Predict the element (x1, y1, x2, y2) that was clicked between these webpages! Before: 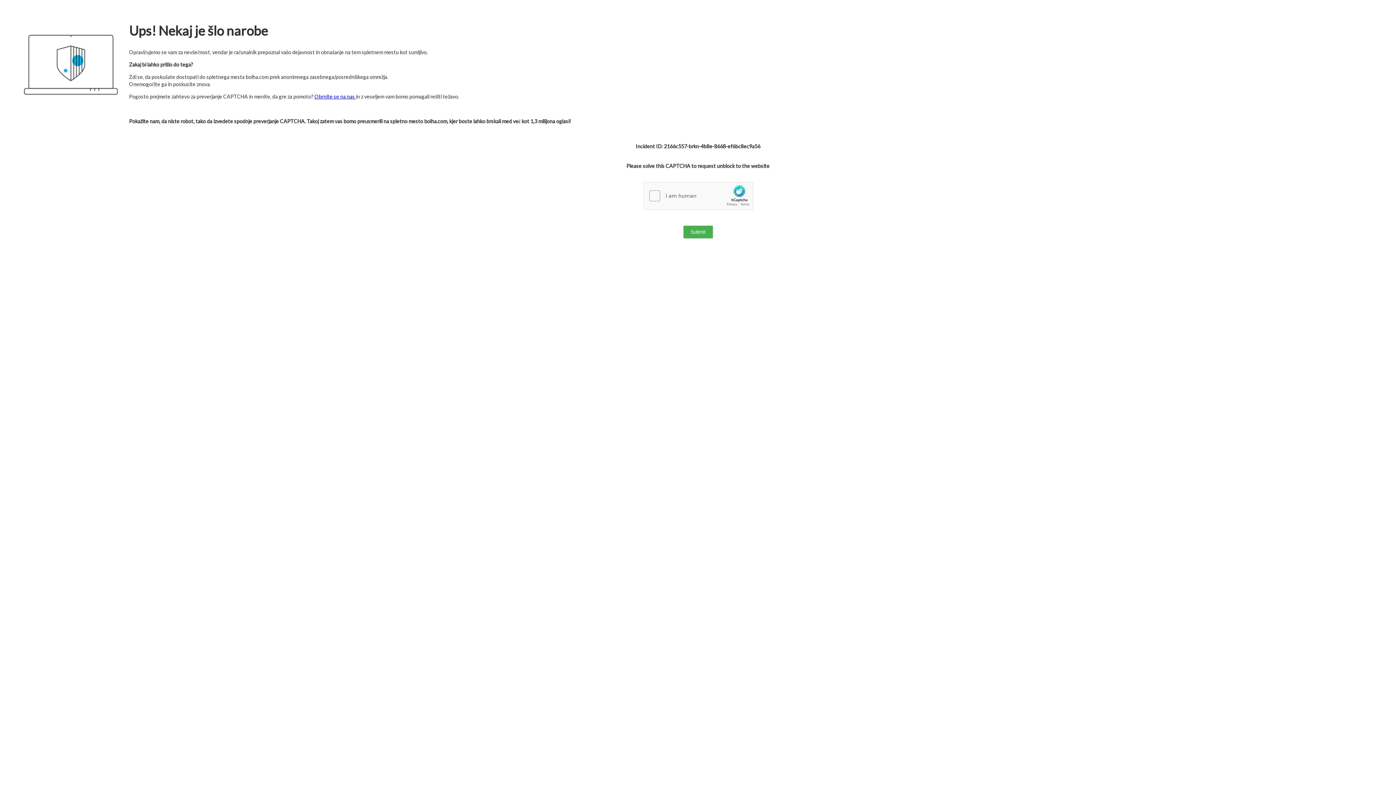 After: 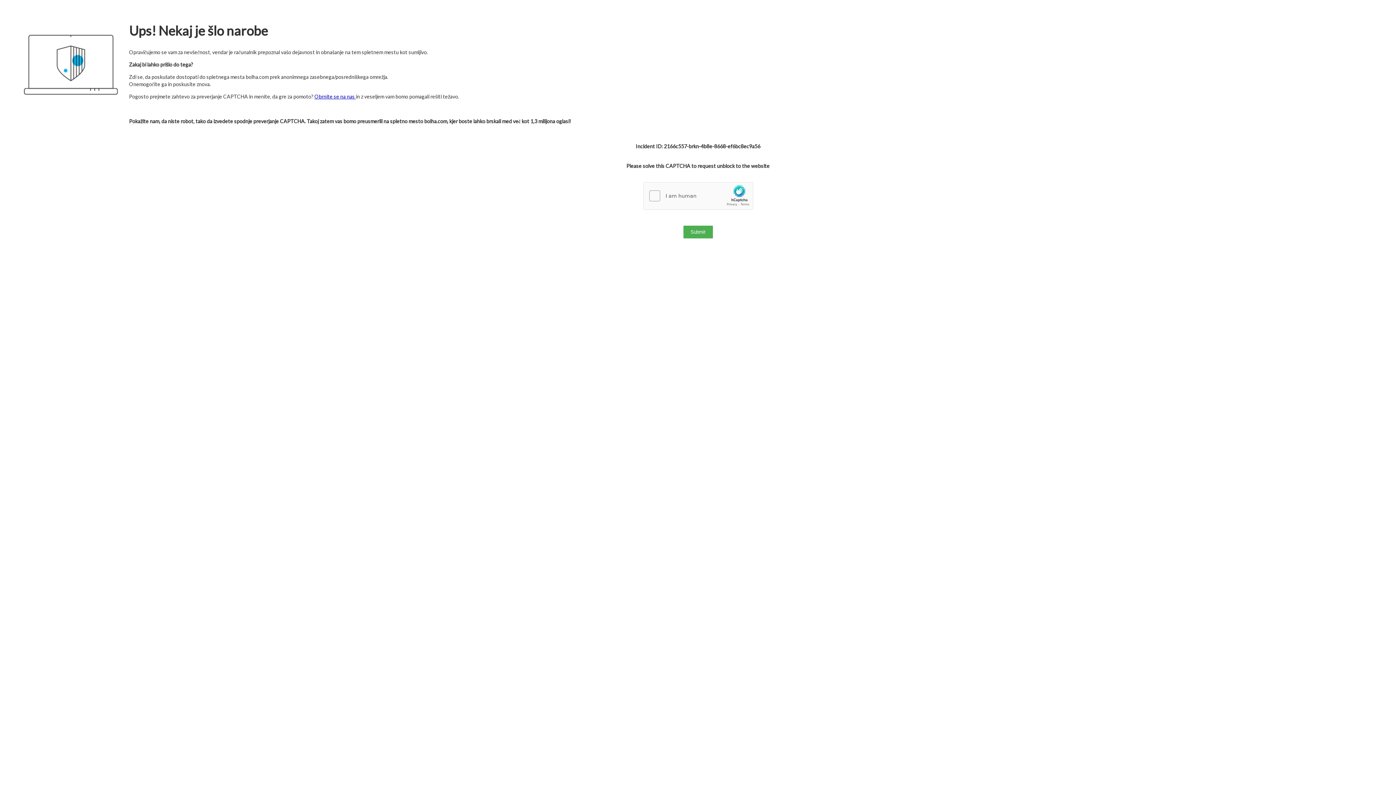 Action: bbox: (314, 93, 356, 99) label: Obrnite se na nas 